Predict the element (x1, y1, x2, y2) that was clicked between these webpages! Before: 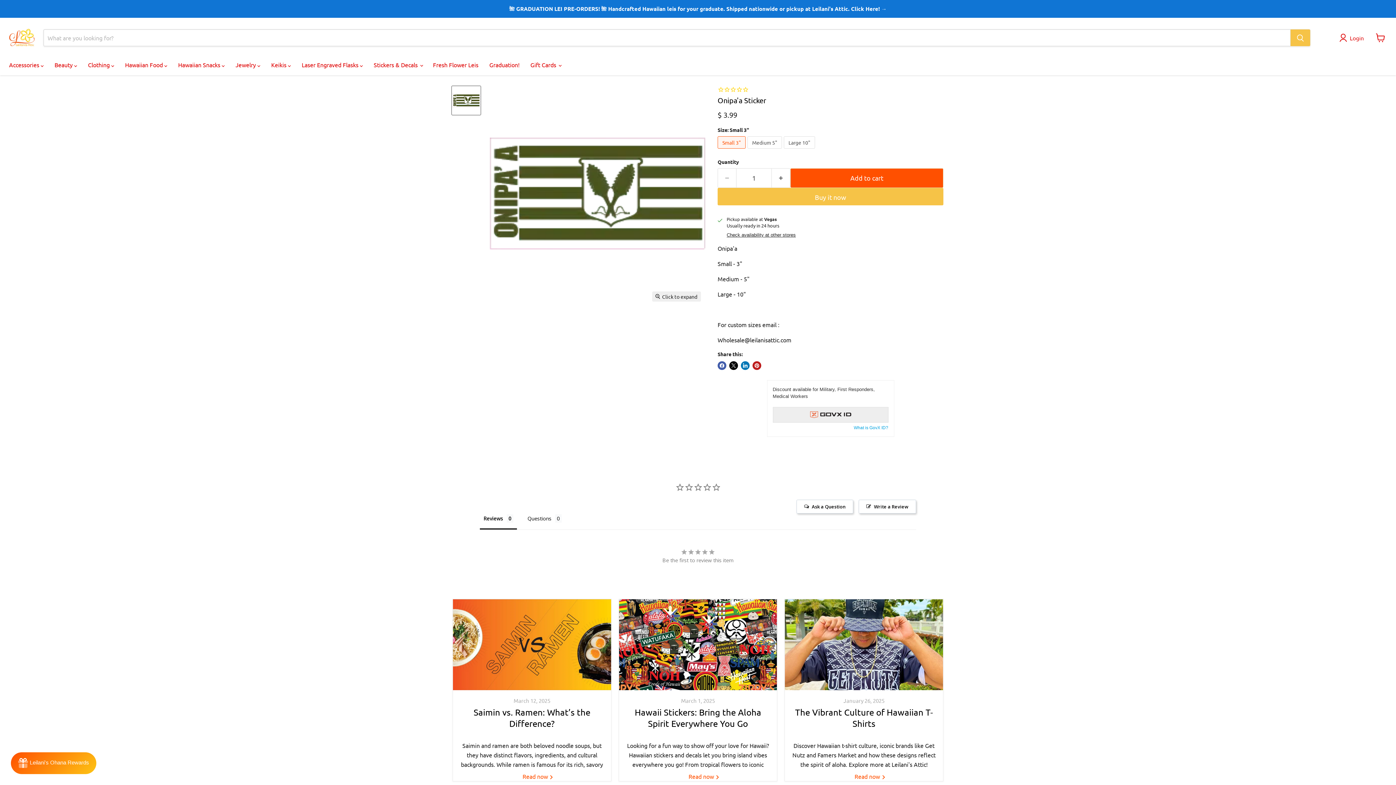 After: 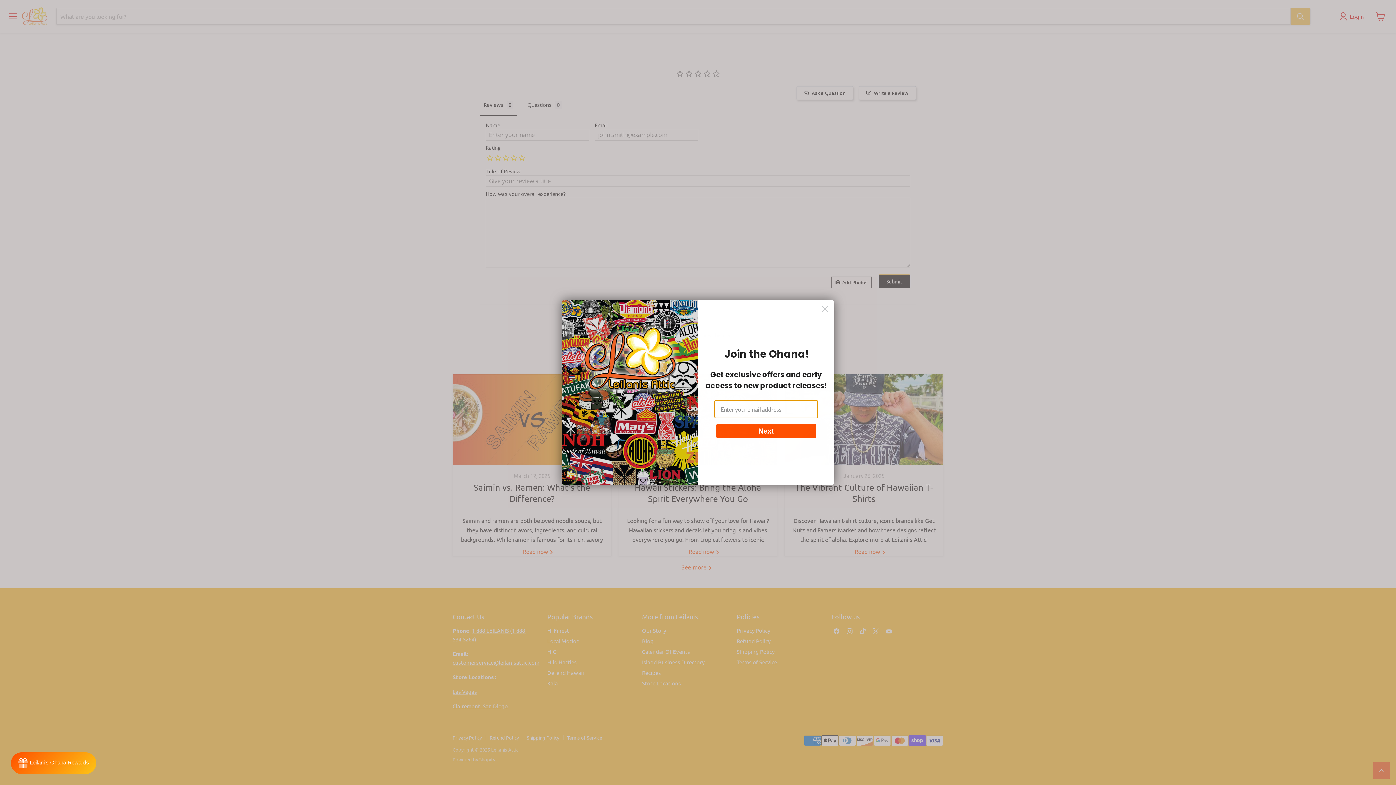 Action: label: Write a Review bbox: (858, 499, 916, 513)